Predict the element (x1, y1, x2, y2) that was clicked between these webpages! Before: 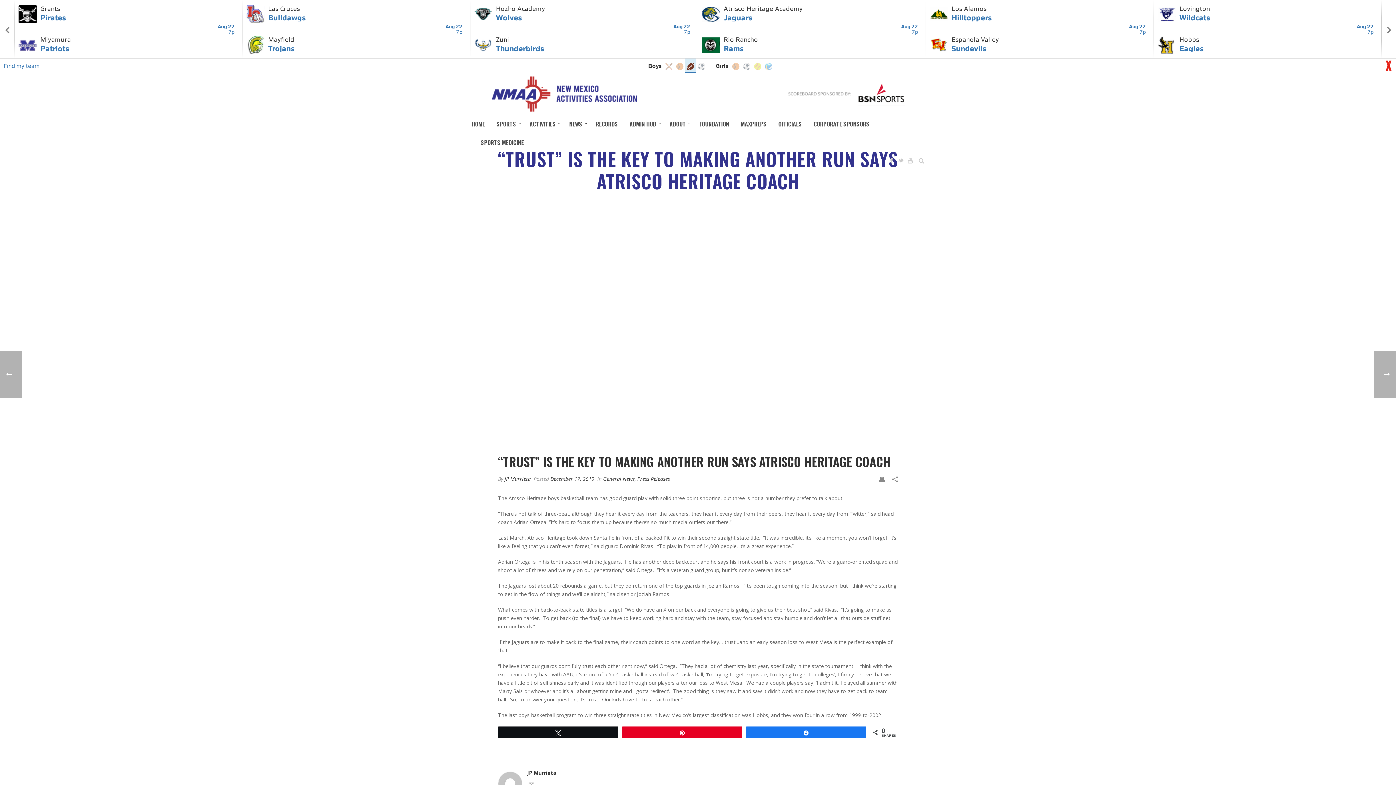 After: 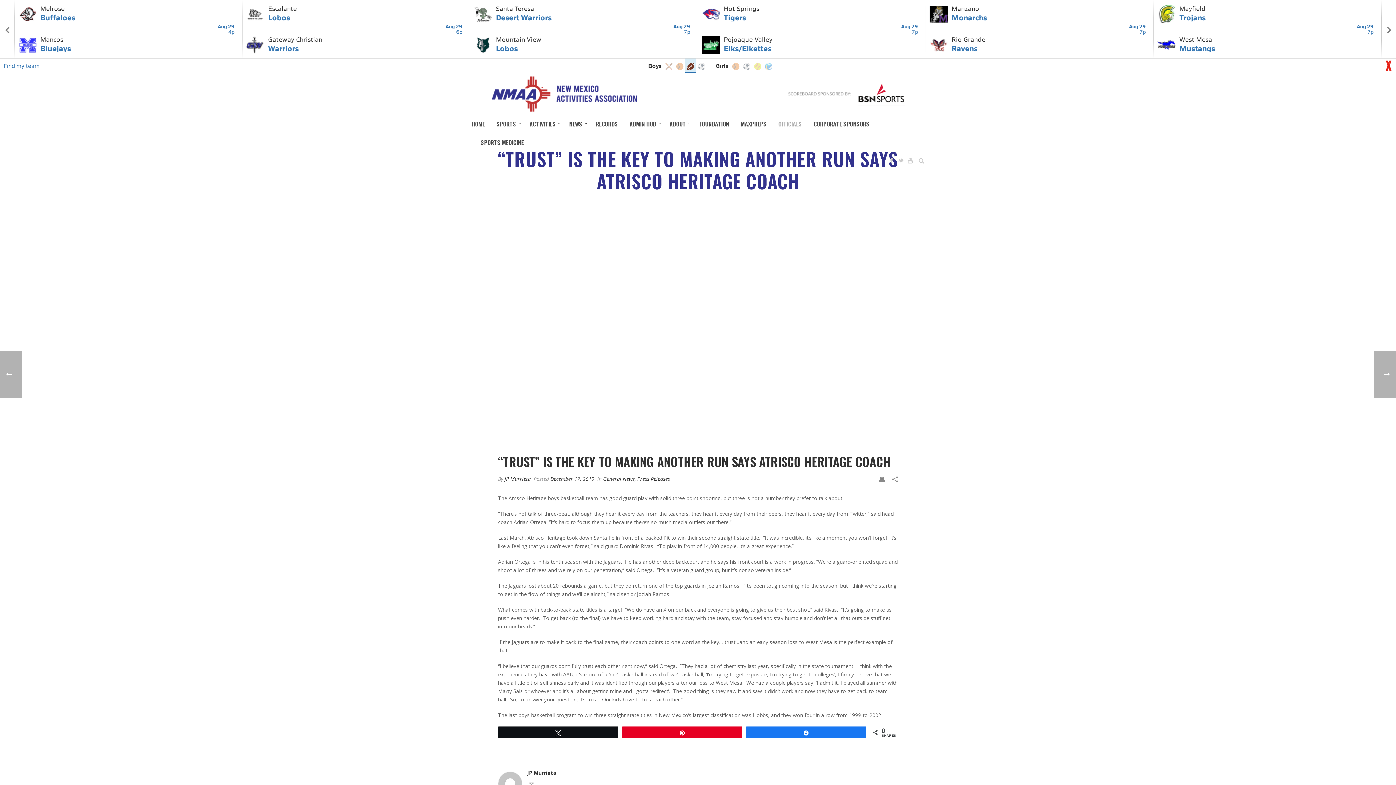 Action: label: OFFICIALS bbox: (769, 114, 804, 133)